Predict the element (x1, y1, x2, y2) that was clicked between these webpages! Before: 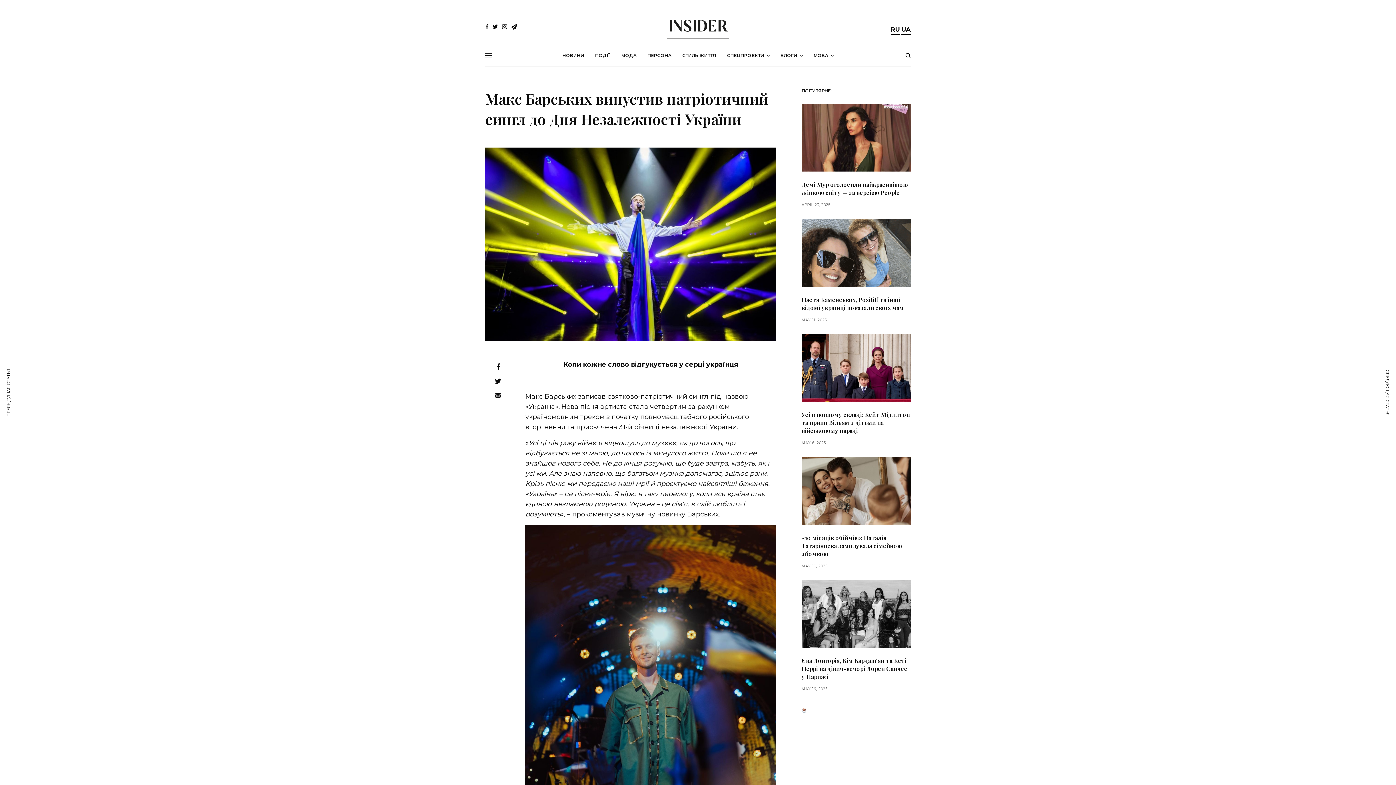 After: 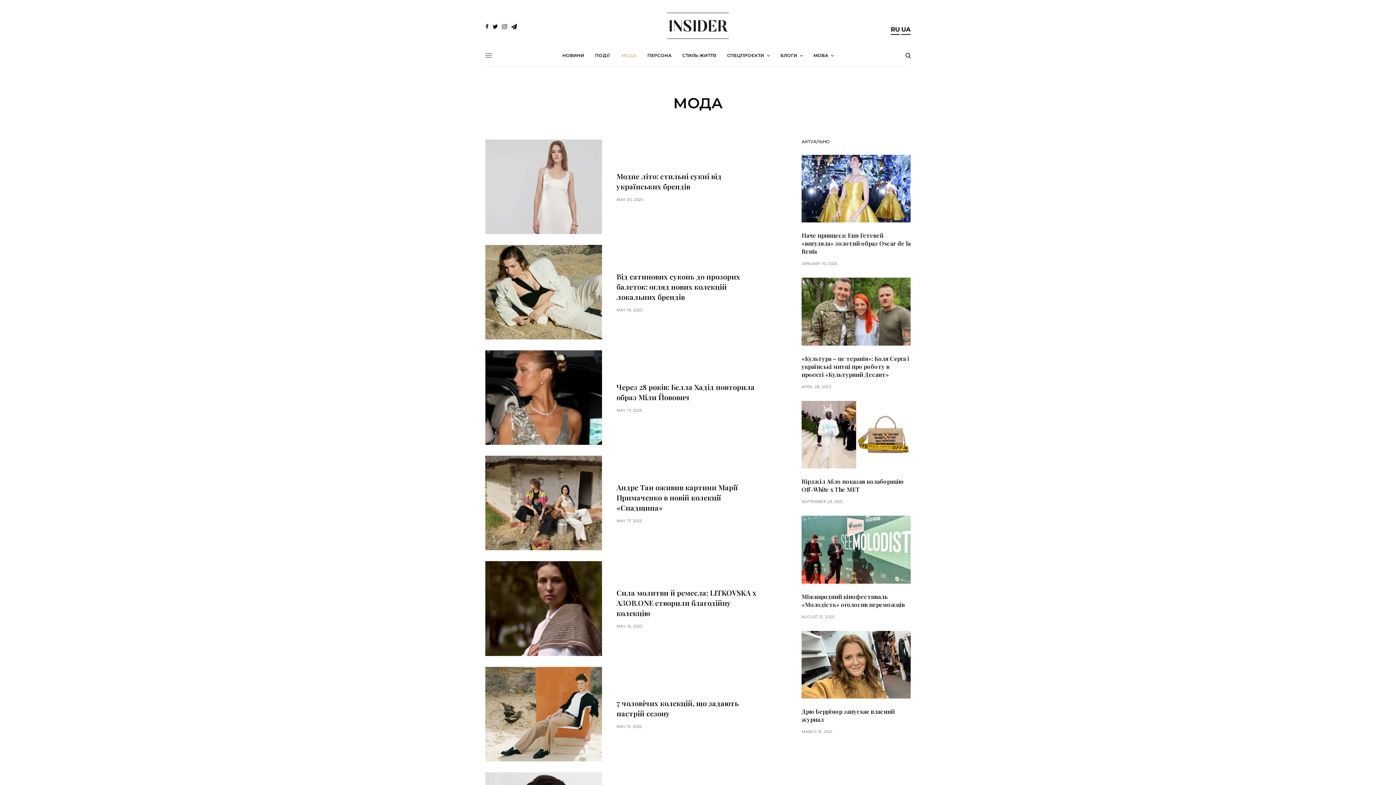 Action: label: МОДА bbox: (621, 44, 636, 66)